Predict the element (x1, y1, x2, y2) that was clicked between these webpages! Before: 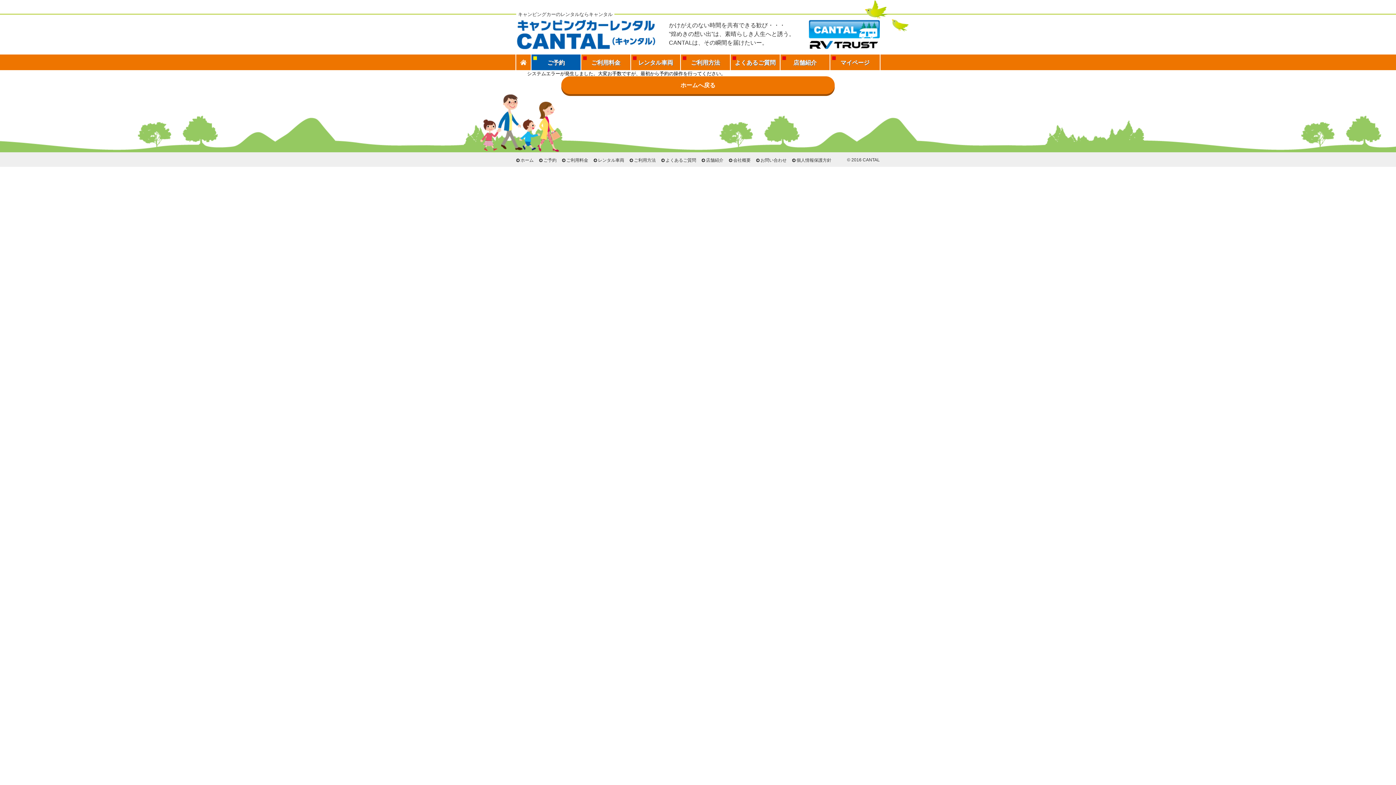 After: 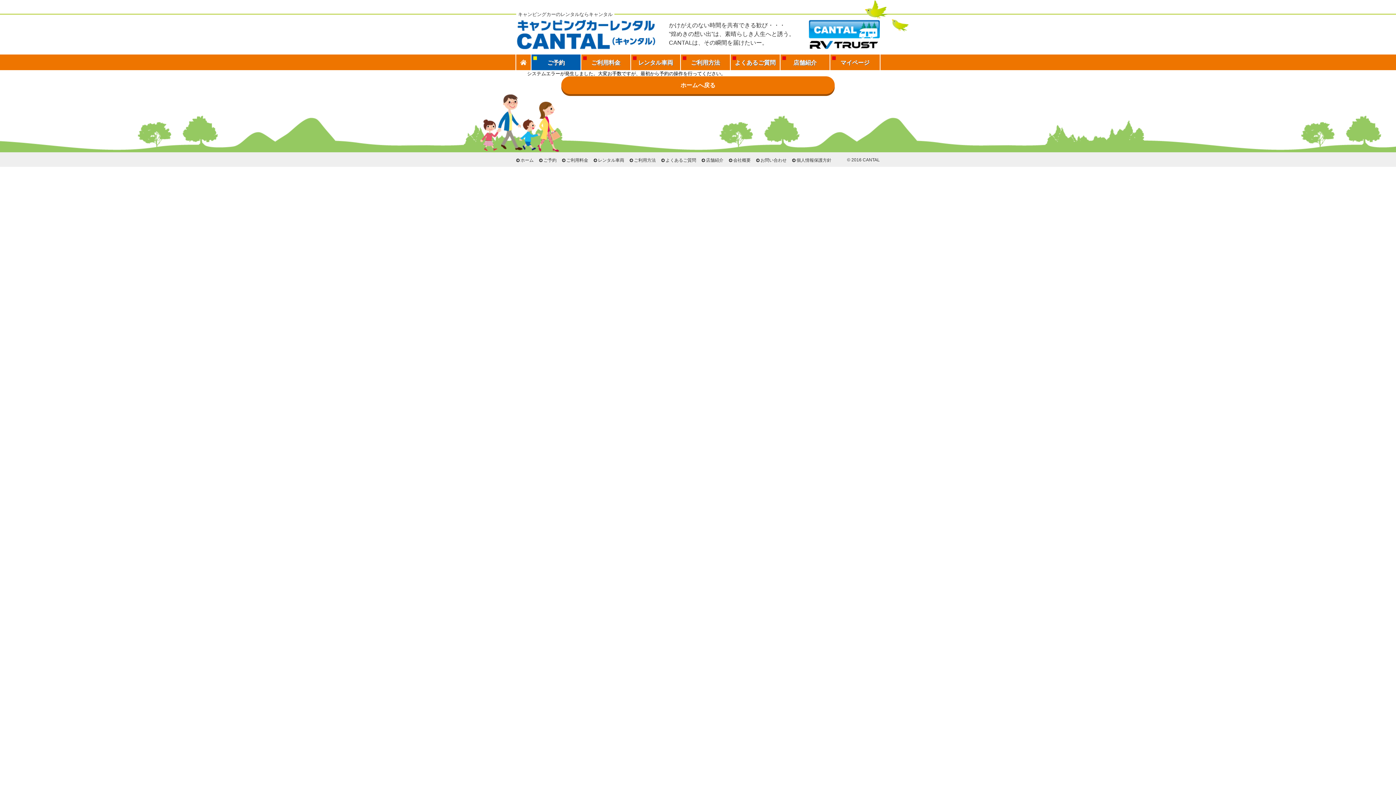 Action: bbox: (809, 43, 880, 49)